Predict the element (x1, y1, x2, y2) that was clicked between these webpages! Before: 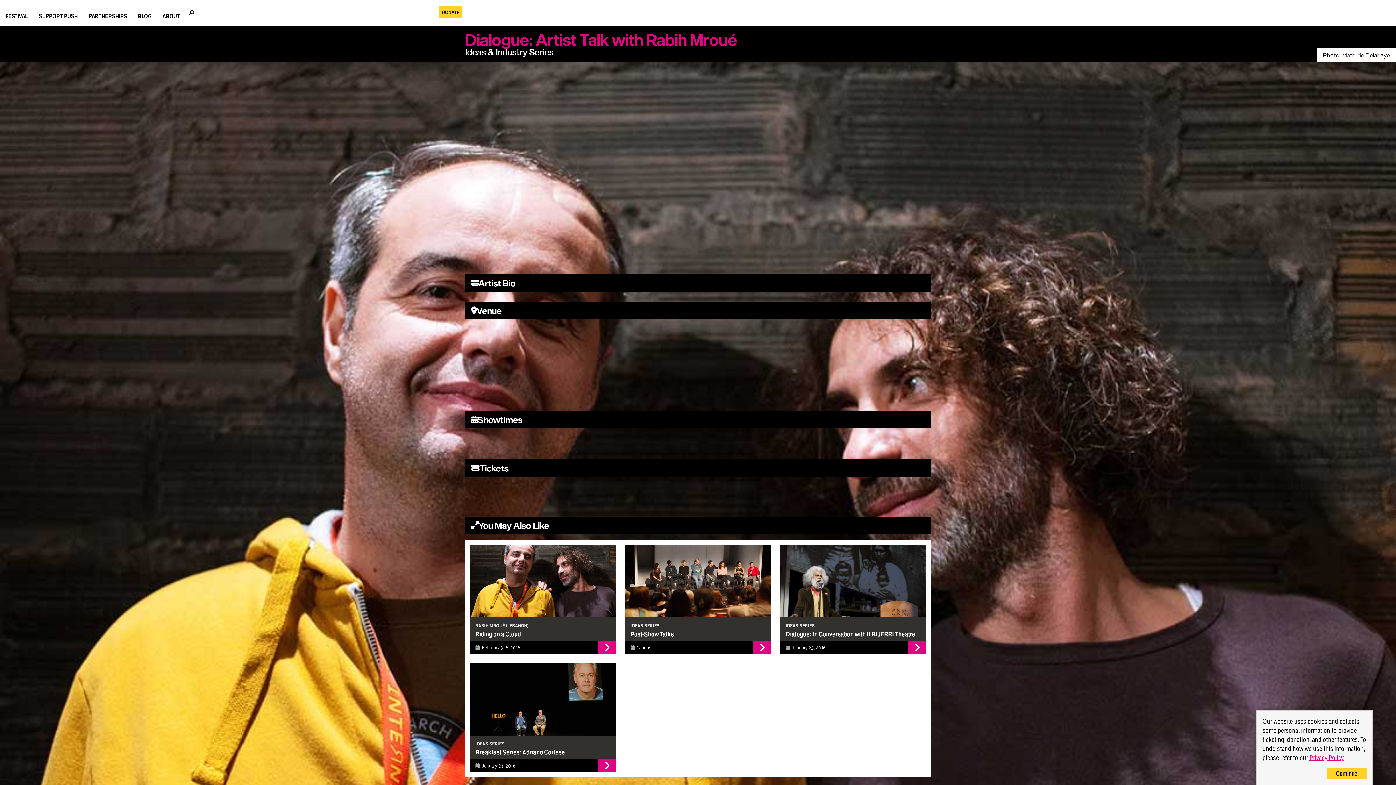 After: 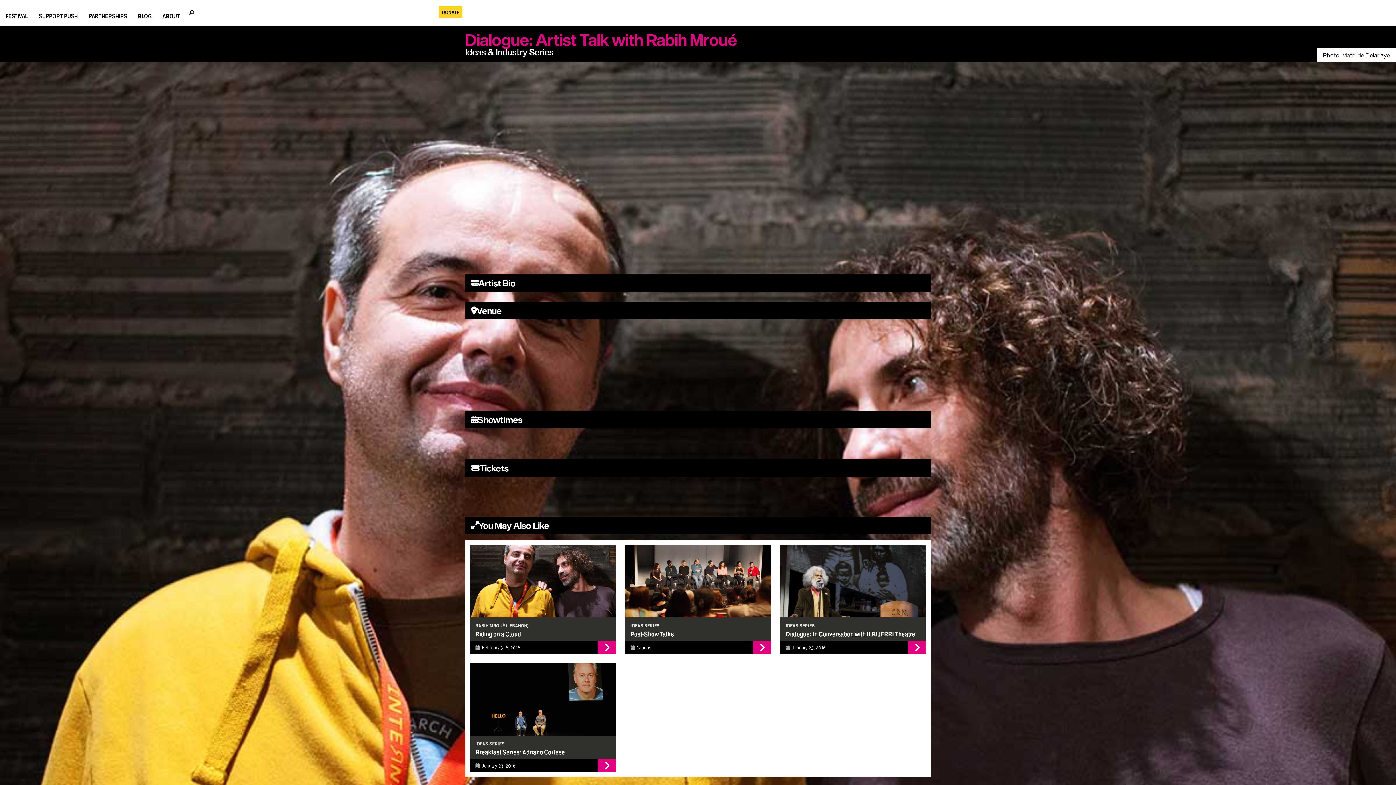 Action: bbox: (1327, 768, 1366, 779) label: Continue